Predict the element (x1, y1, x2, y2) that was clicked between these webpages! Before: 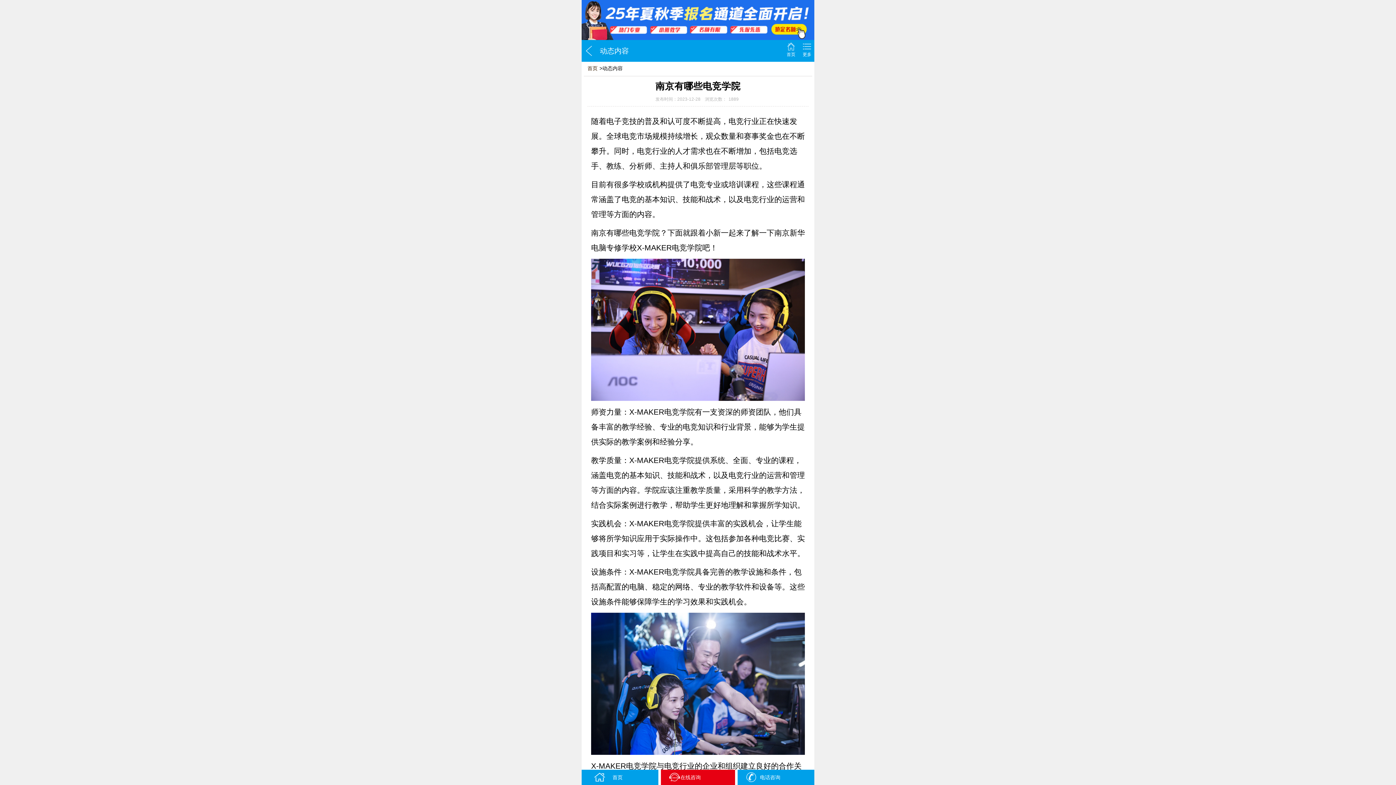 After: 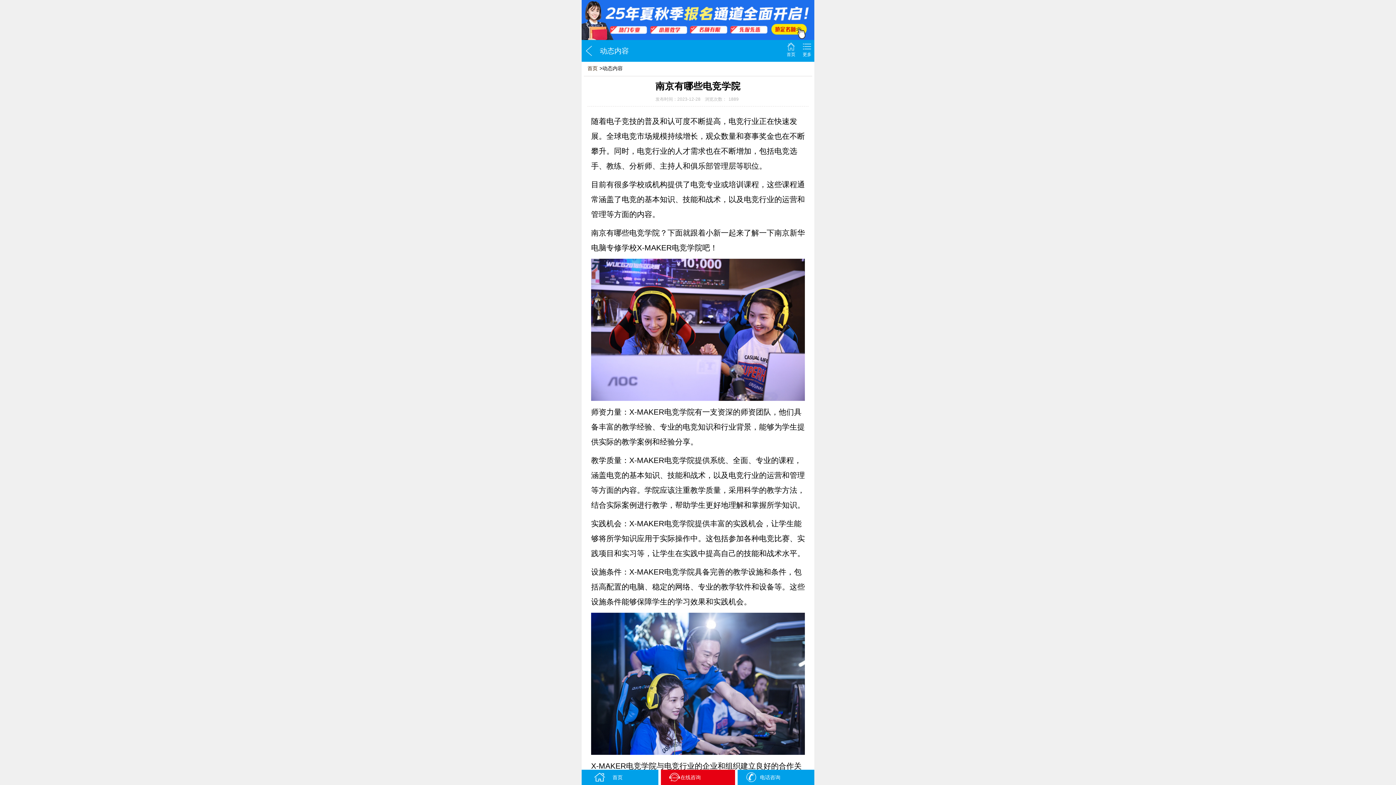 Action: label: 首页 bbox: (581, 770, 658, 785)